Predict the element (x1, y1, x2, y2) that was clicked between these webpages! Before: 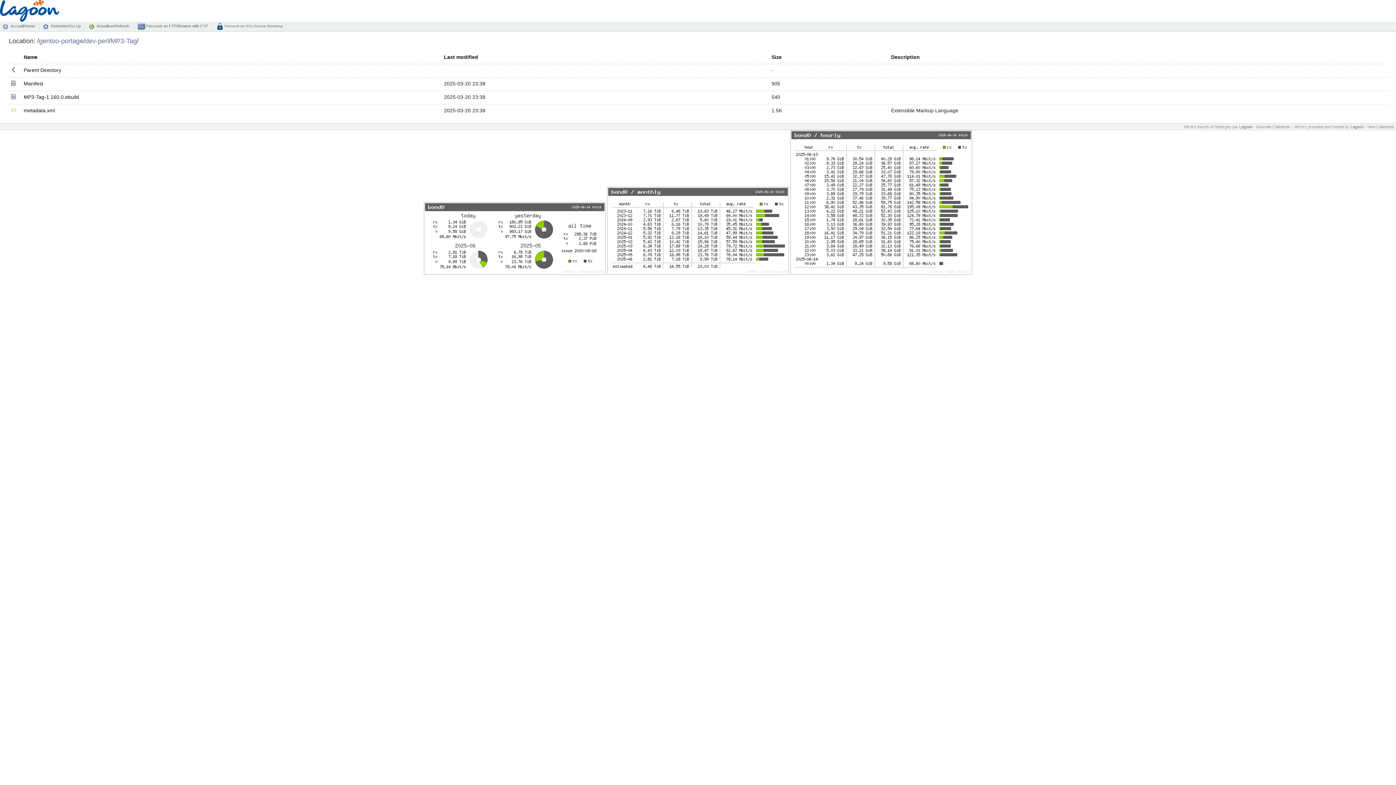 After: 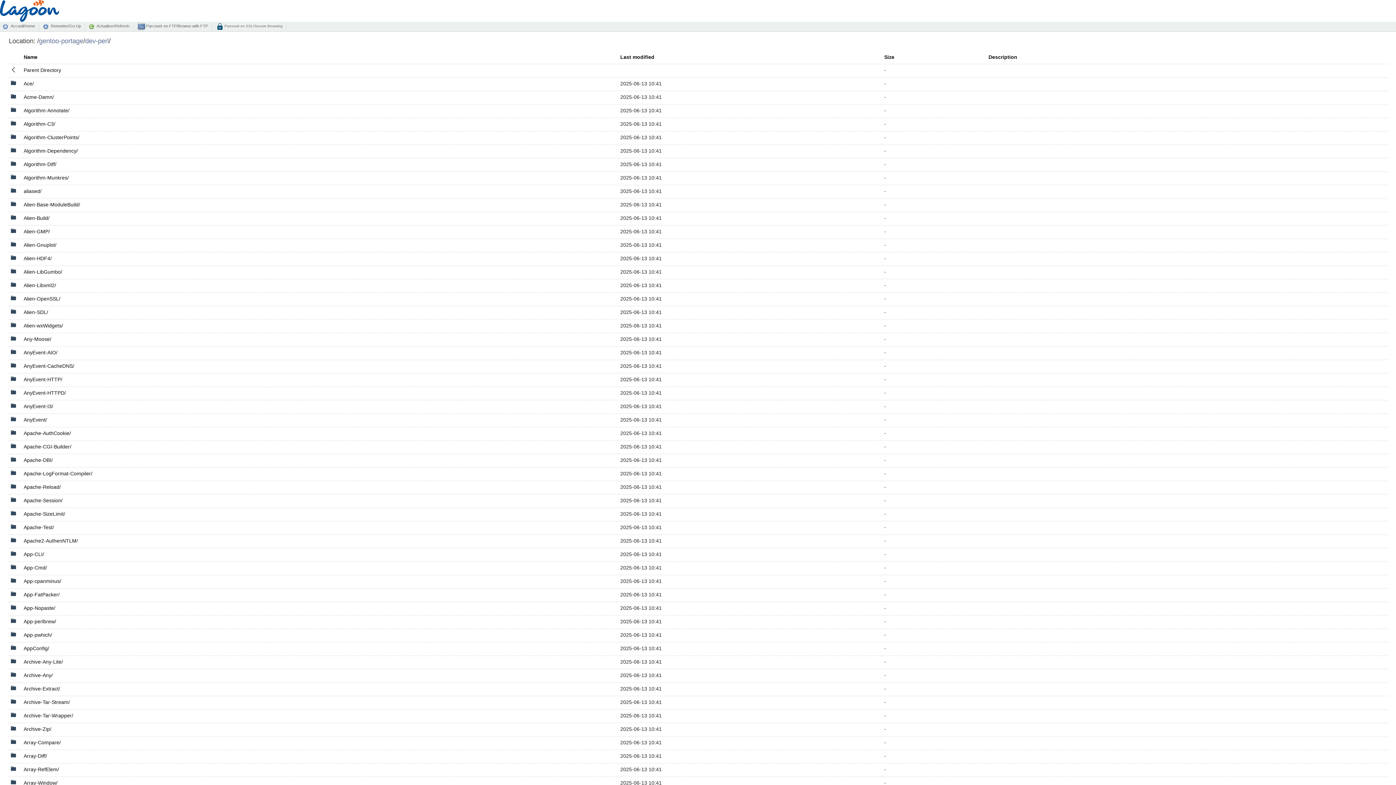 Action: label: dev-perl bbox: (85, 37, 108, 44)